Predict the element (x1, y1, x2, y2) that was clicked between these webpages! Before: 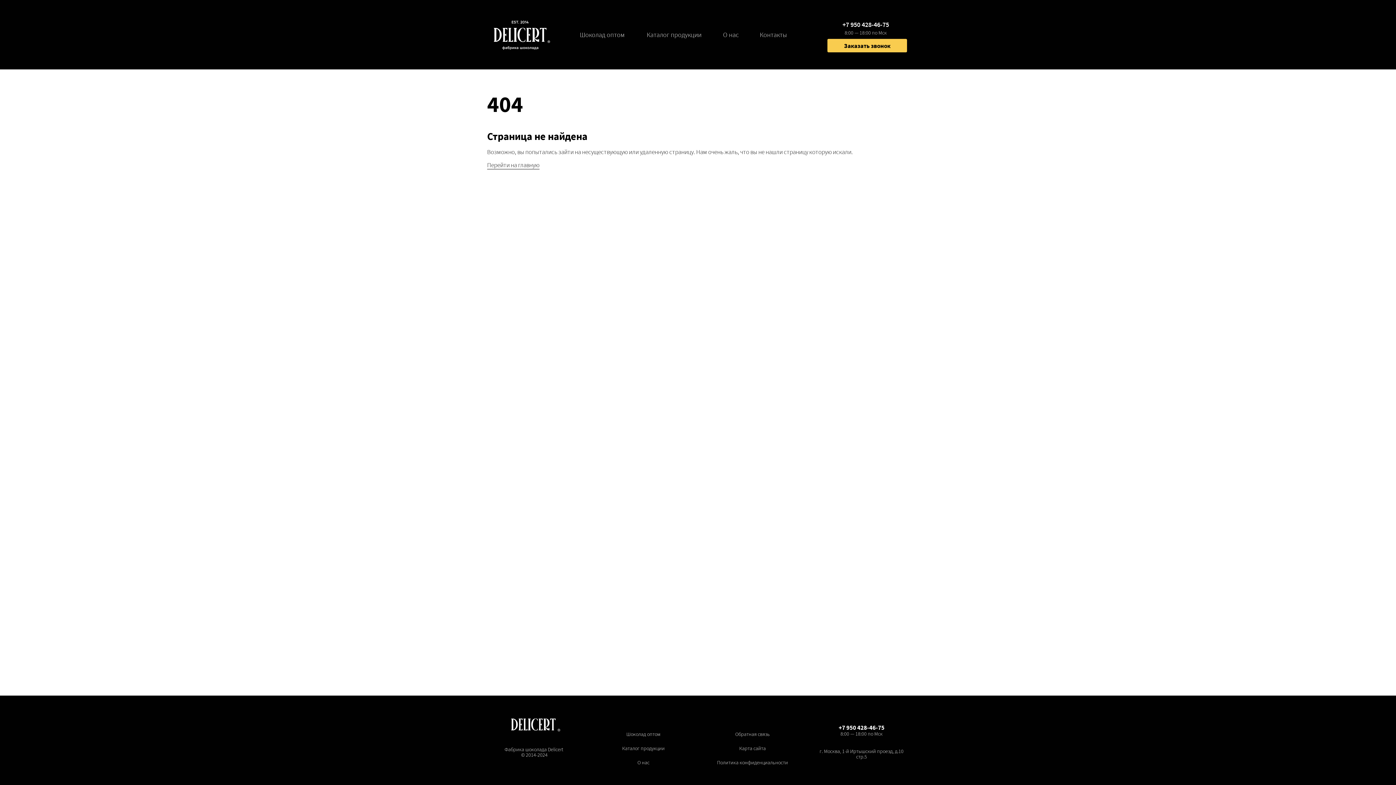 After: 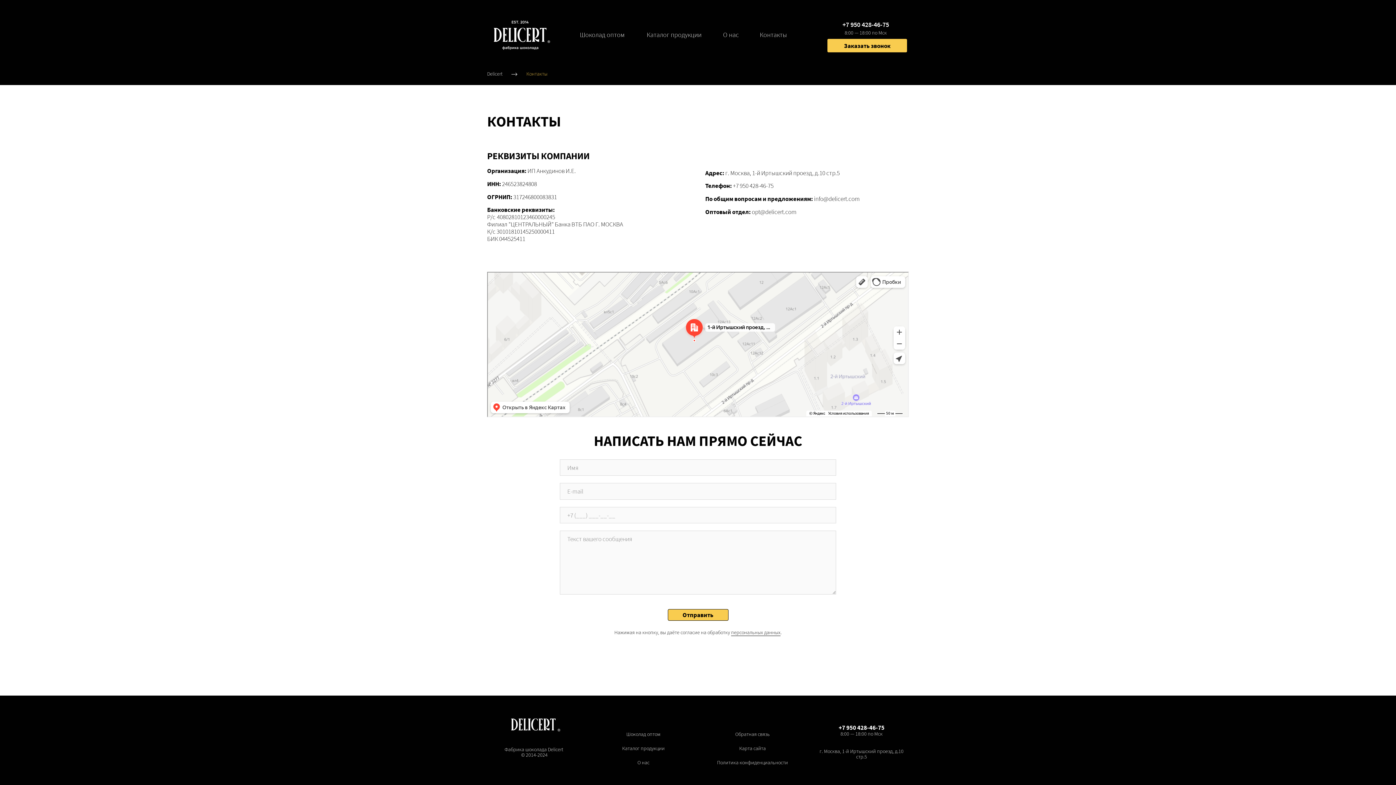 Action: label: Контакты bbox: (760, 29, 797, 39)